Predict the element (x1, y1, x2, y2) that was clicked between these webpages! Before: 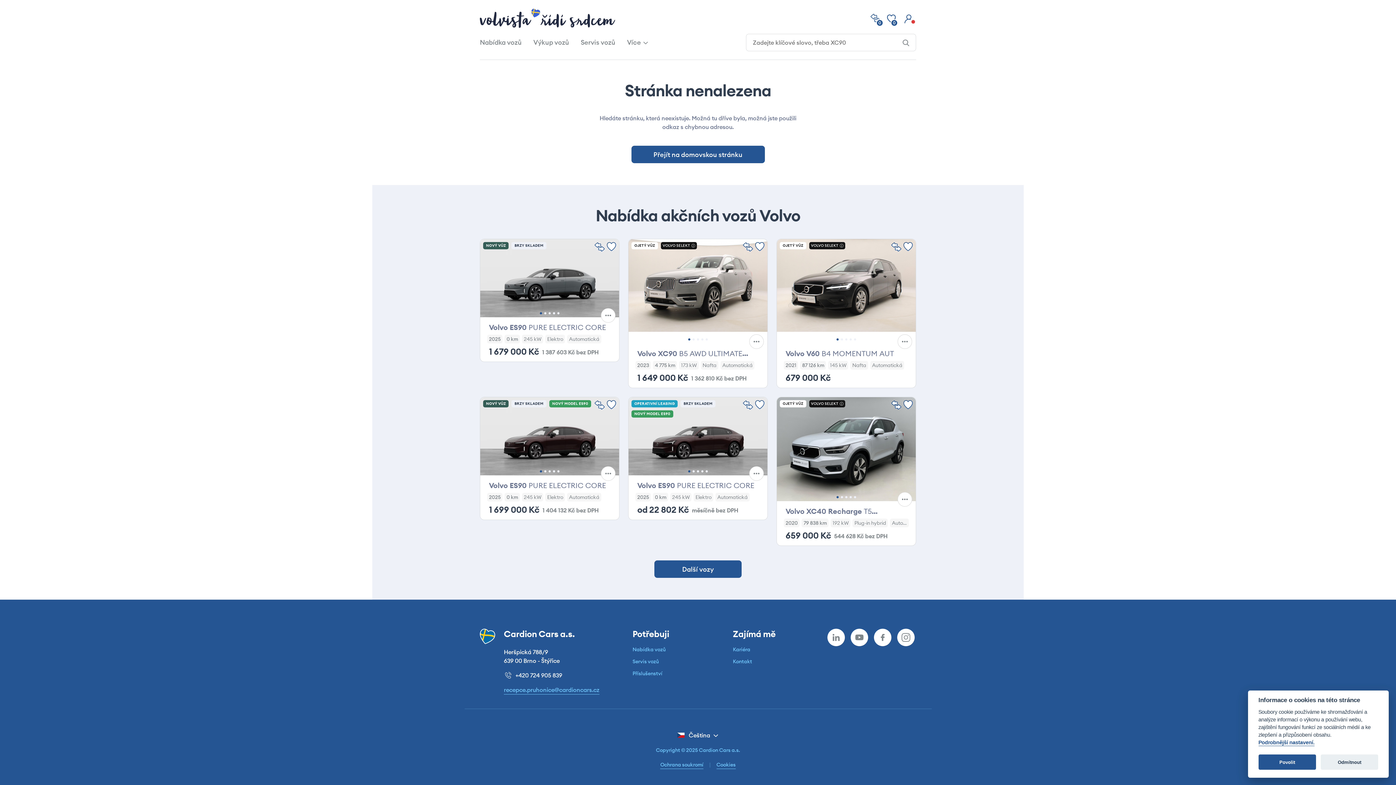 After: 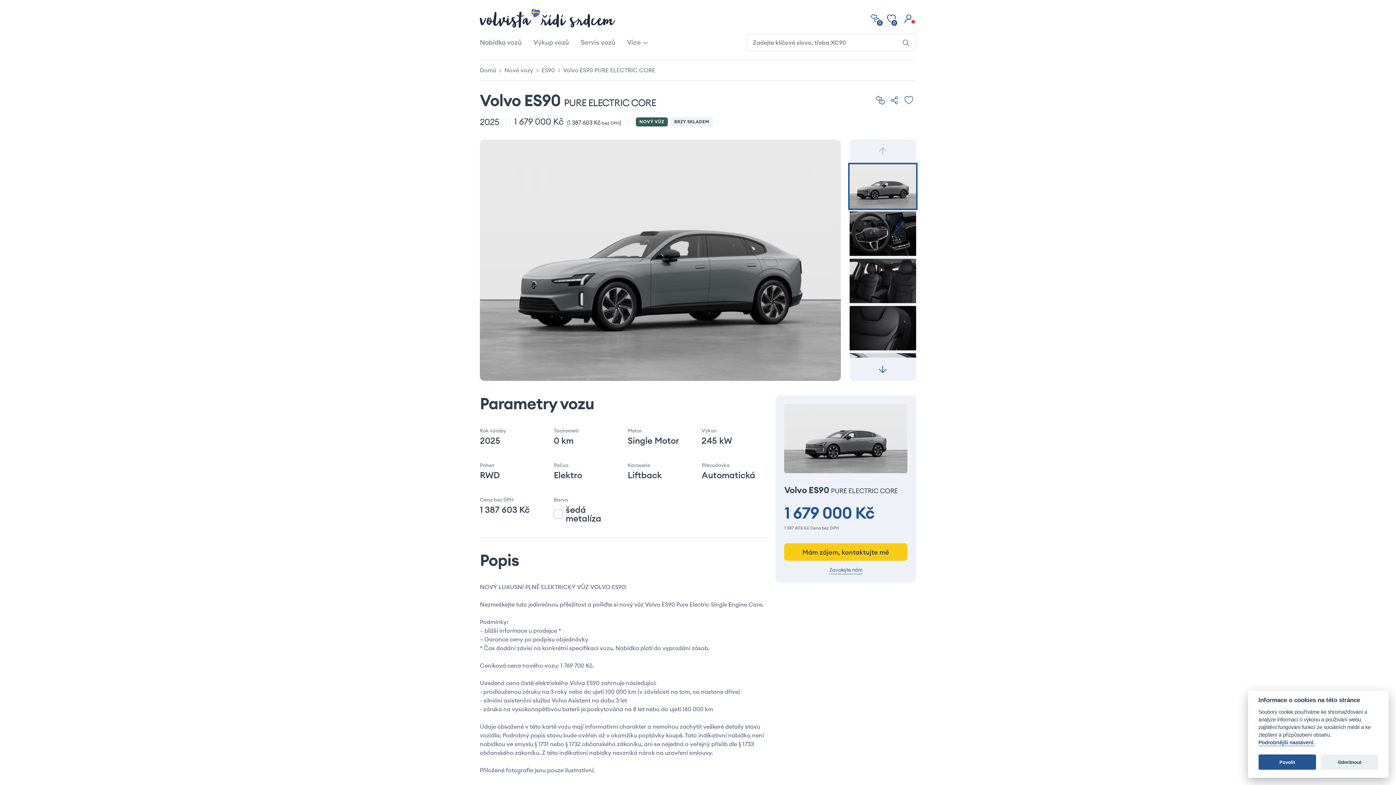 Action: bbox: (480, 238, 619, 362) label: Previous
Next
1
2
3
4
5
NOVÝ VŮZ
BRZY SKLADEM
Volvo ES90 PURE ELECTRIC CORE
2025
0 km
245 kW
Elektro
Automatická
1 679 000 Kč
1 387 603 Kč bez DPH